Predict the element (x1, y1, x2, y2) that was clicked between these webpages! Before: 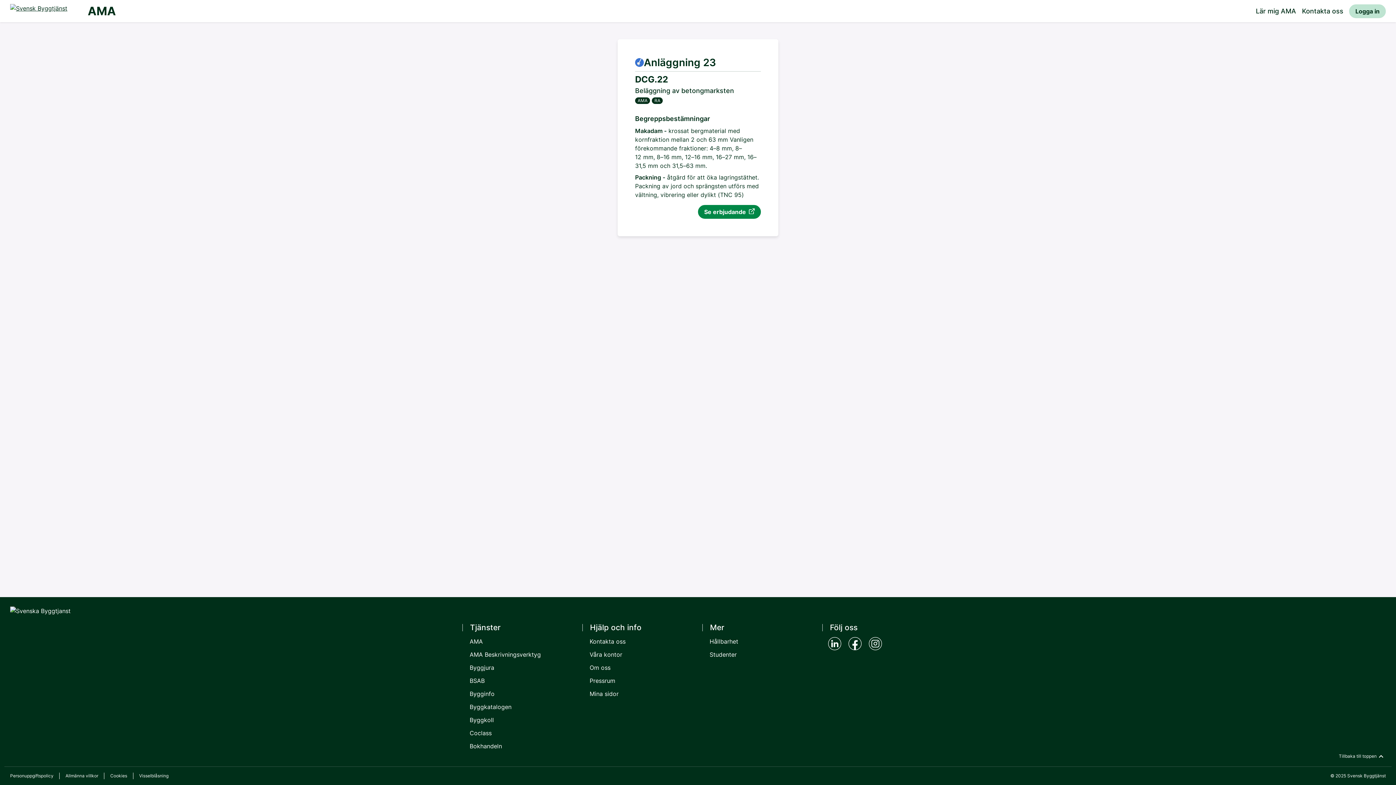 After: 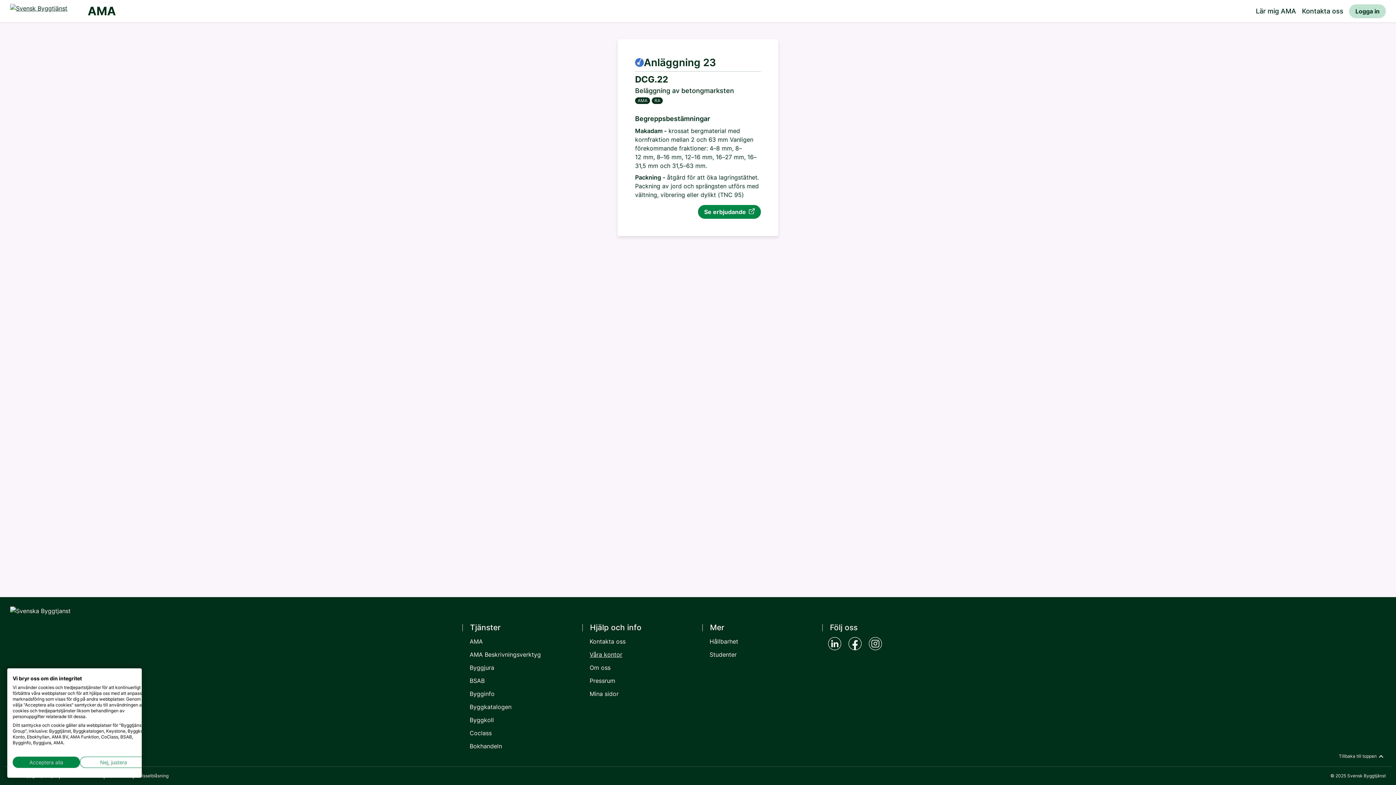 Action: bbox: (588, 651, 617, 657) label: Våra kontor